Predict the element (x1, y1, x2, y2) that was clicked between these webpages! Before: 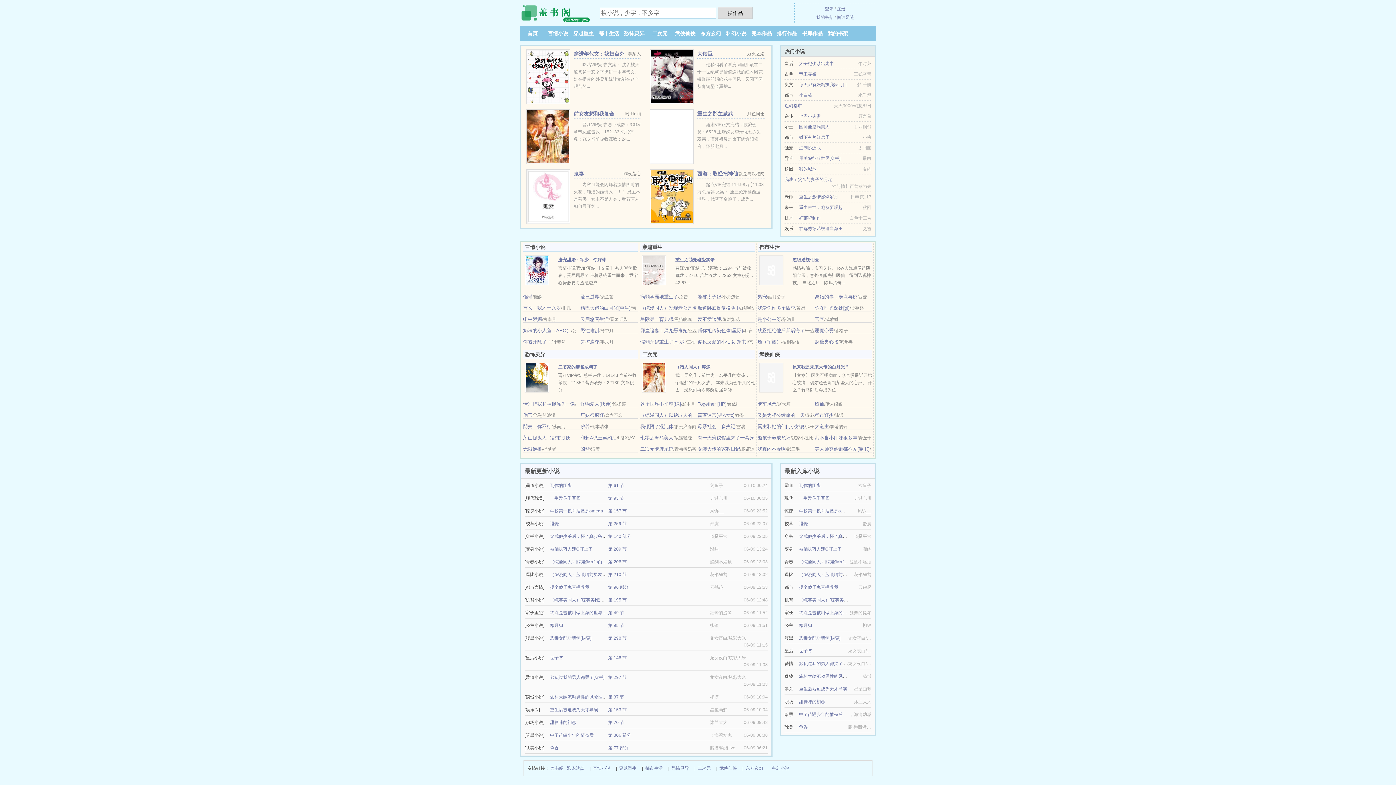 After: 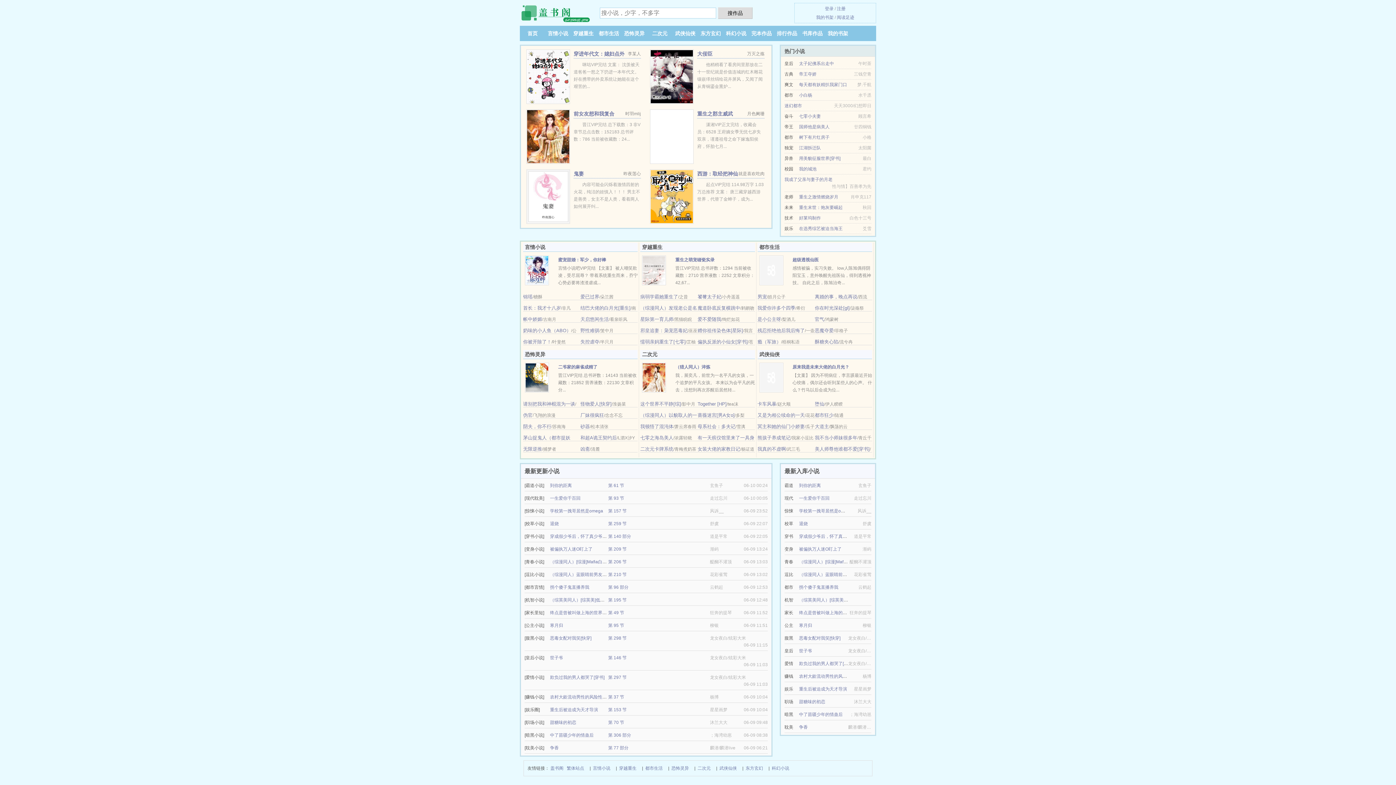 Action: bbox: (697, 339, 748, 344) label: 偏执反派的小仙女[穿书]